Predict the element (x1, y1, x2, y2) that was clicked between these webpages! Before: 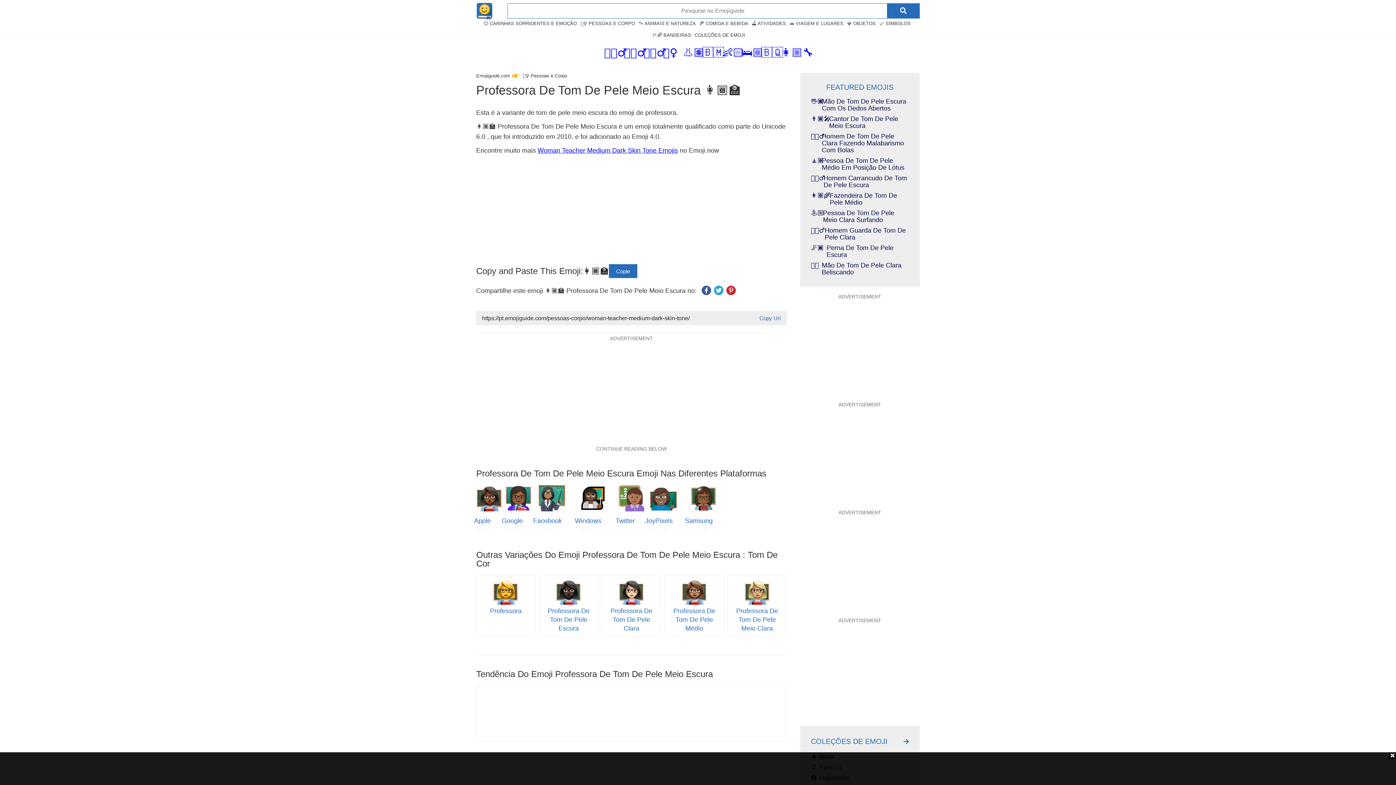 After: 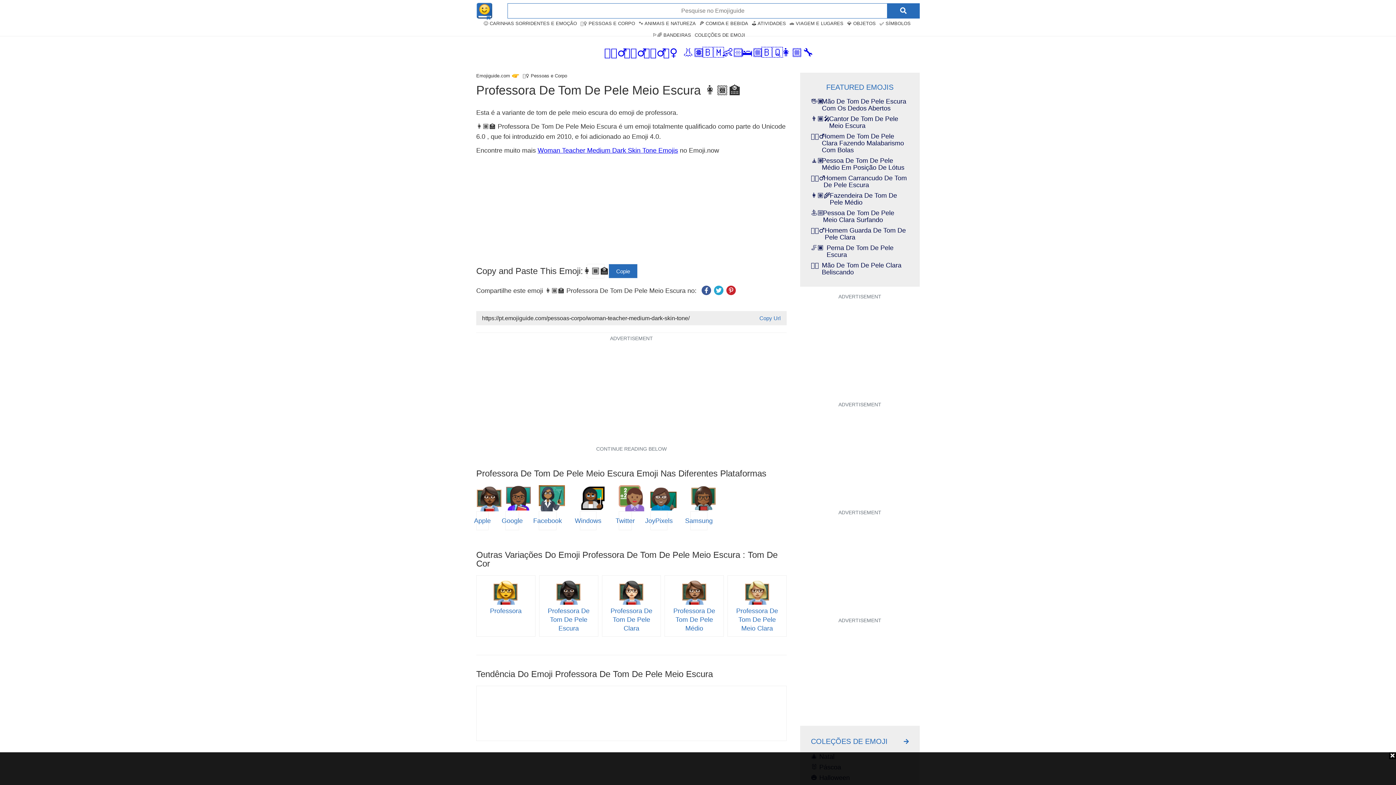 Action: label: Copy Url bbox: (753, 311, 786, 325)